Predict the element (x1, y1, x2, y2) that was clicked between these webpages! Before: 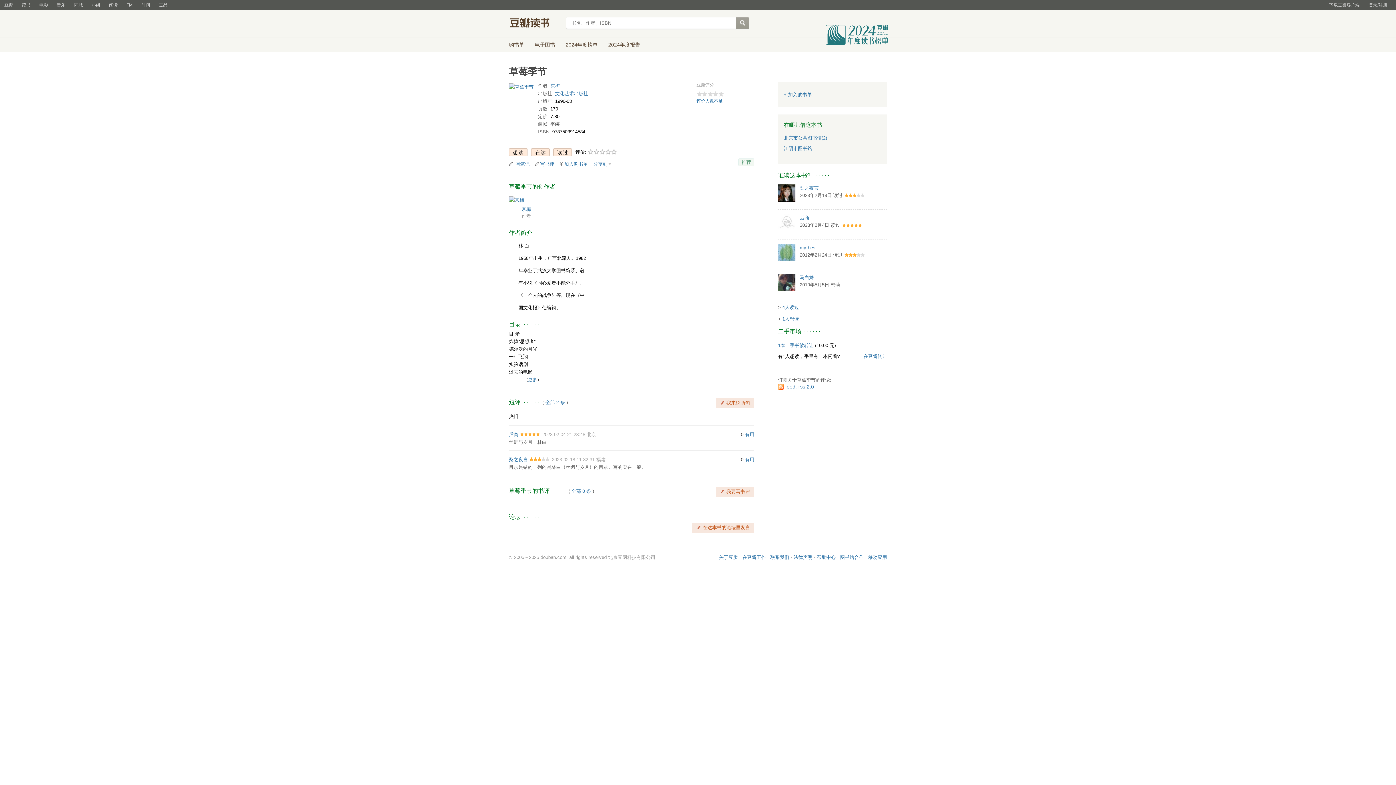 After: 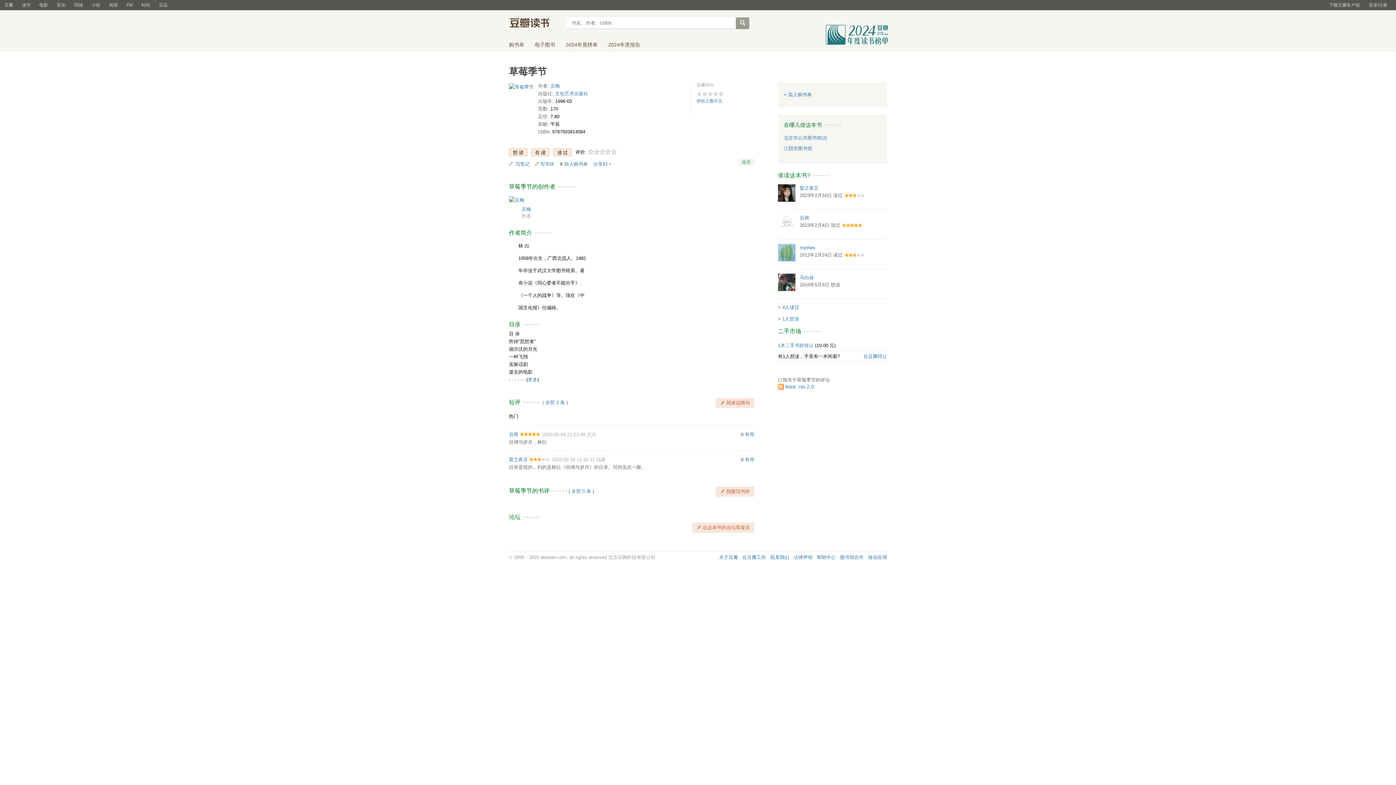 Action: bbox: (509, 413, 518, 419) label: 热门